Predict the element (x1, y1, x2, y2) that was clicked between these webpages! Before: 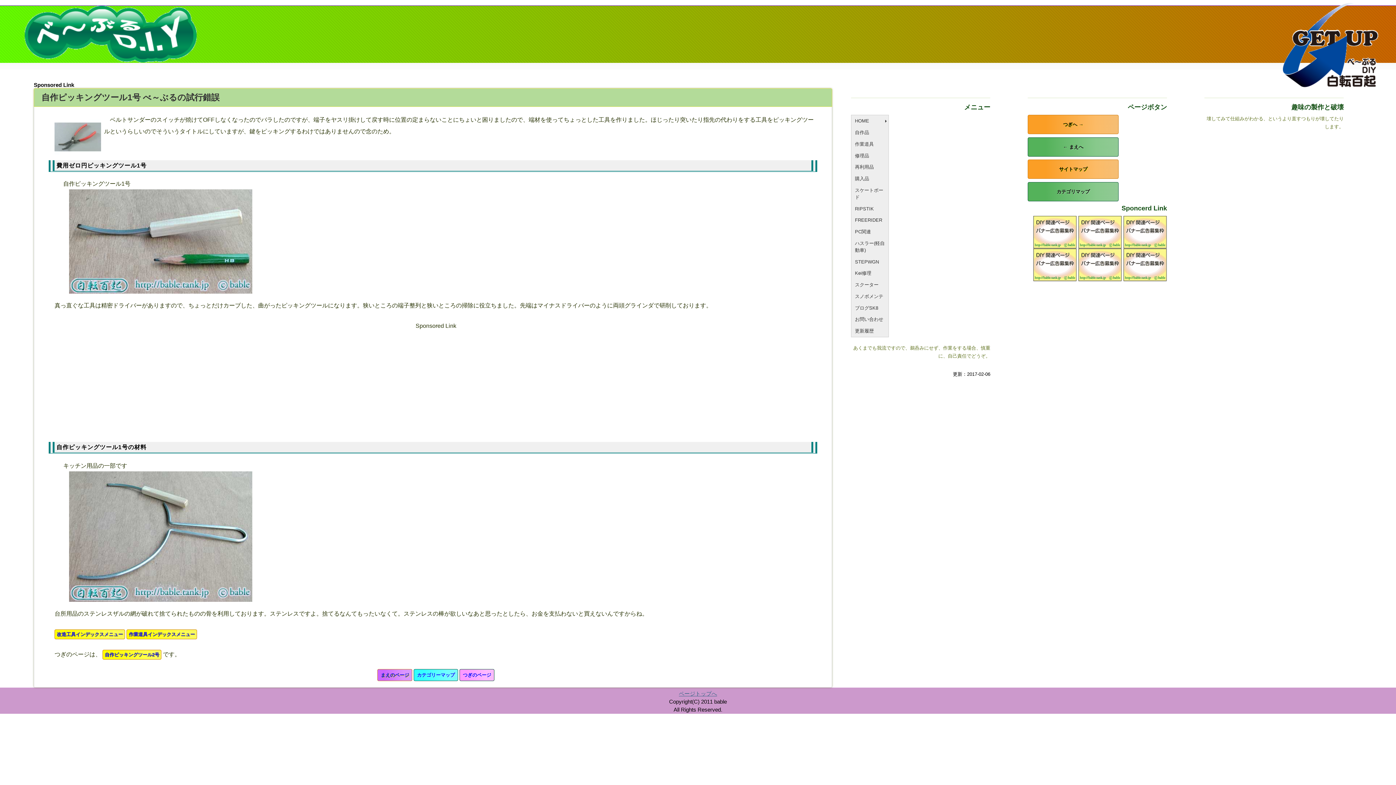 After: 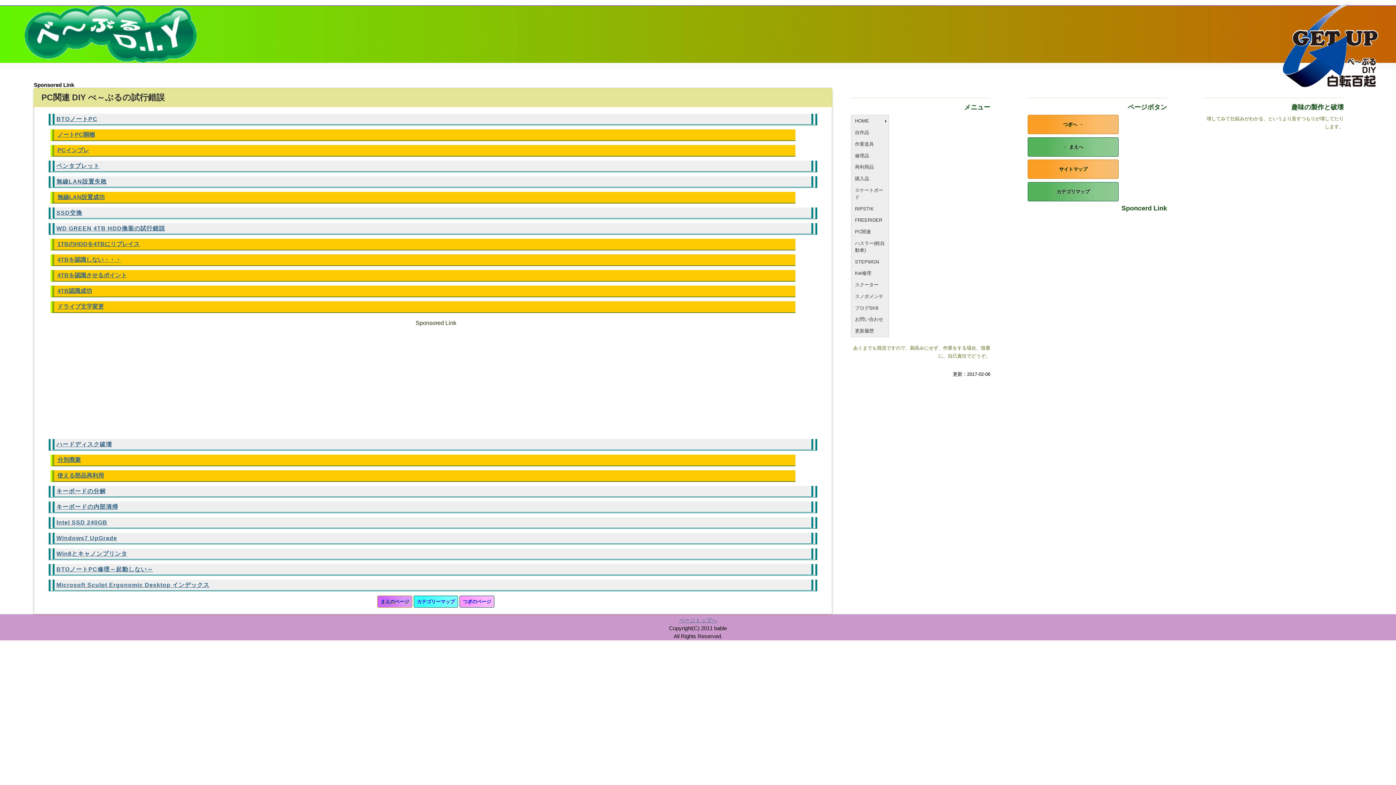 Action: bbox: (851, 226, 888, 237) label: PC関連